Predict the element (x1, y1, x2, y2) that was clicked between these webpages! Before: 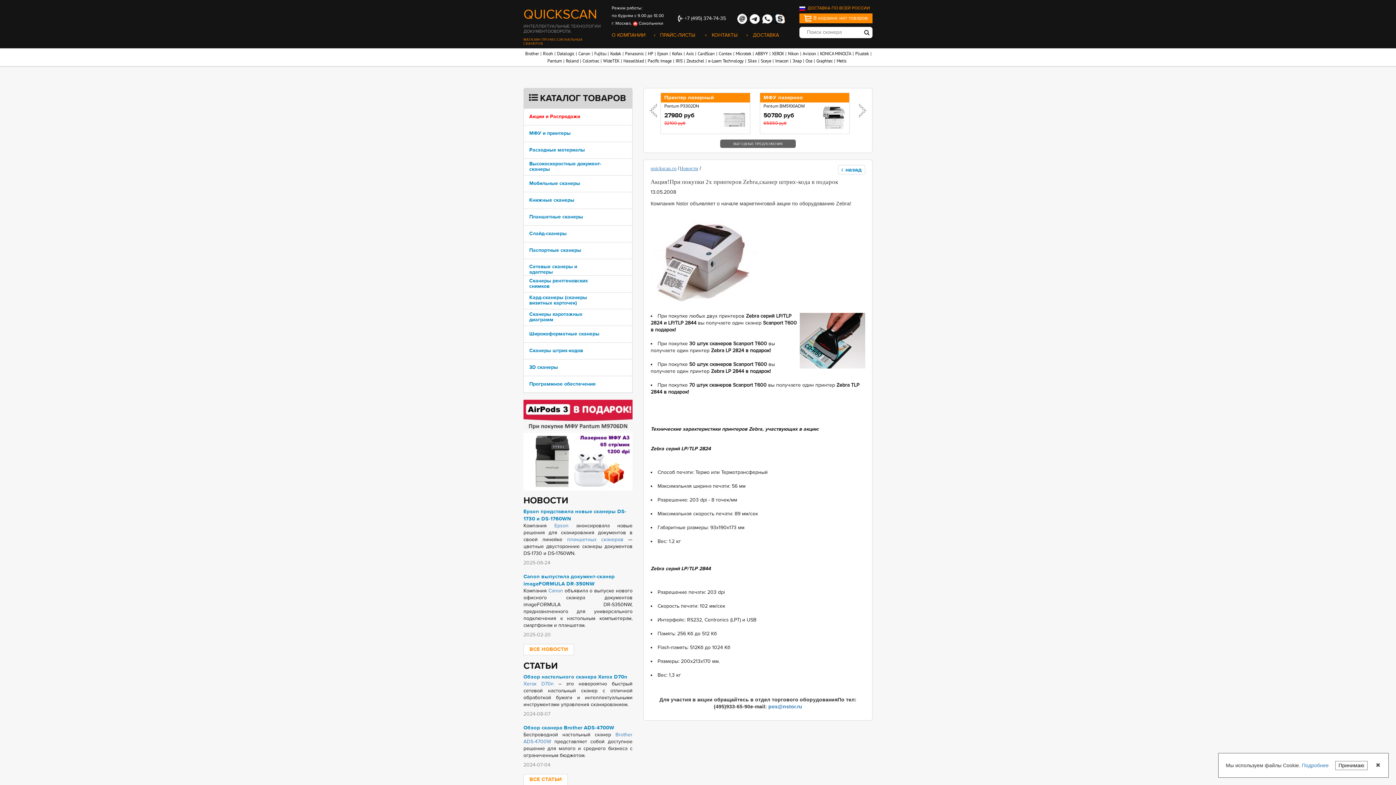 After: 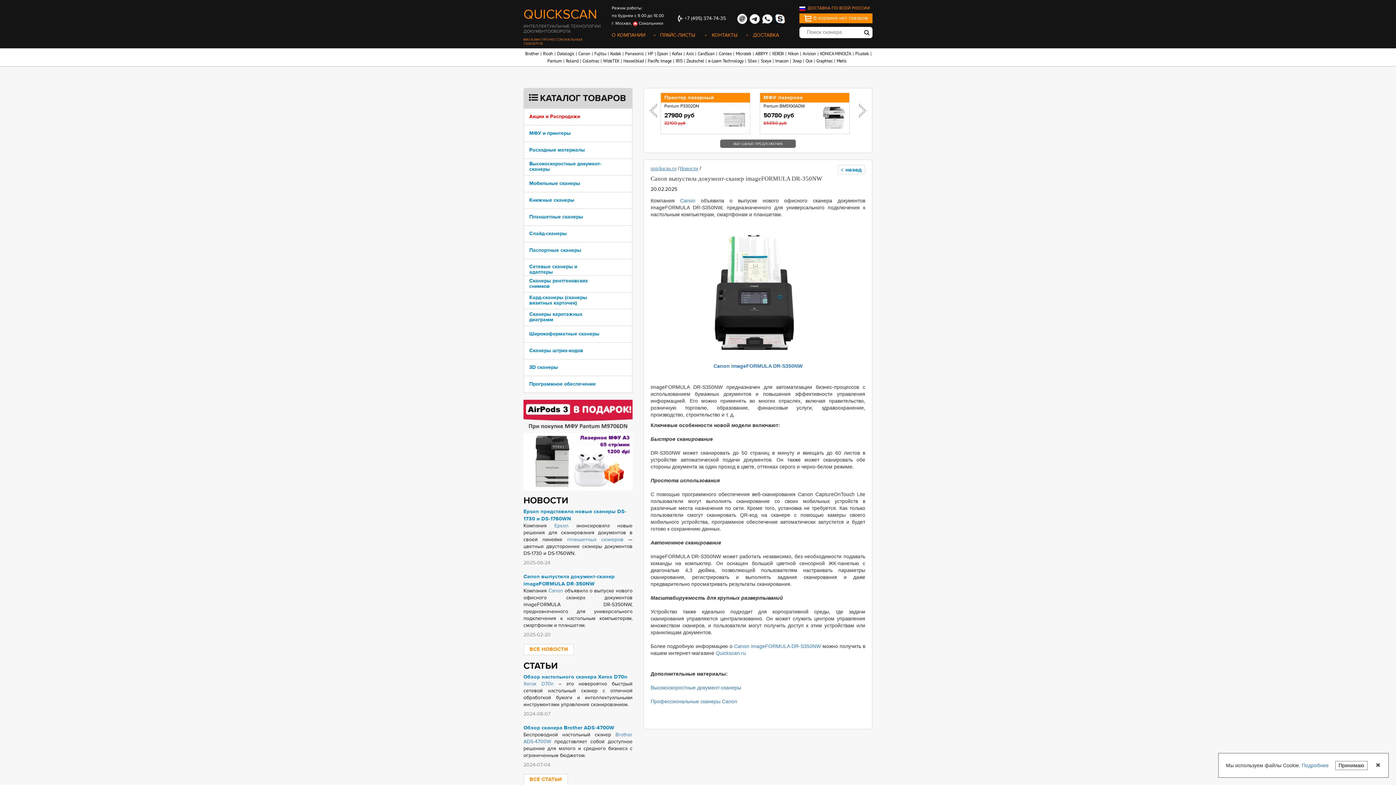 Action: label: Canon выпустила документ-сканер imageFORMULA DR-350NW bbox: (523, 573, 614, 586)